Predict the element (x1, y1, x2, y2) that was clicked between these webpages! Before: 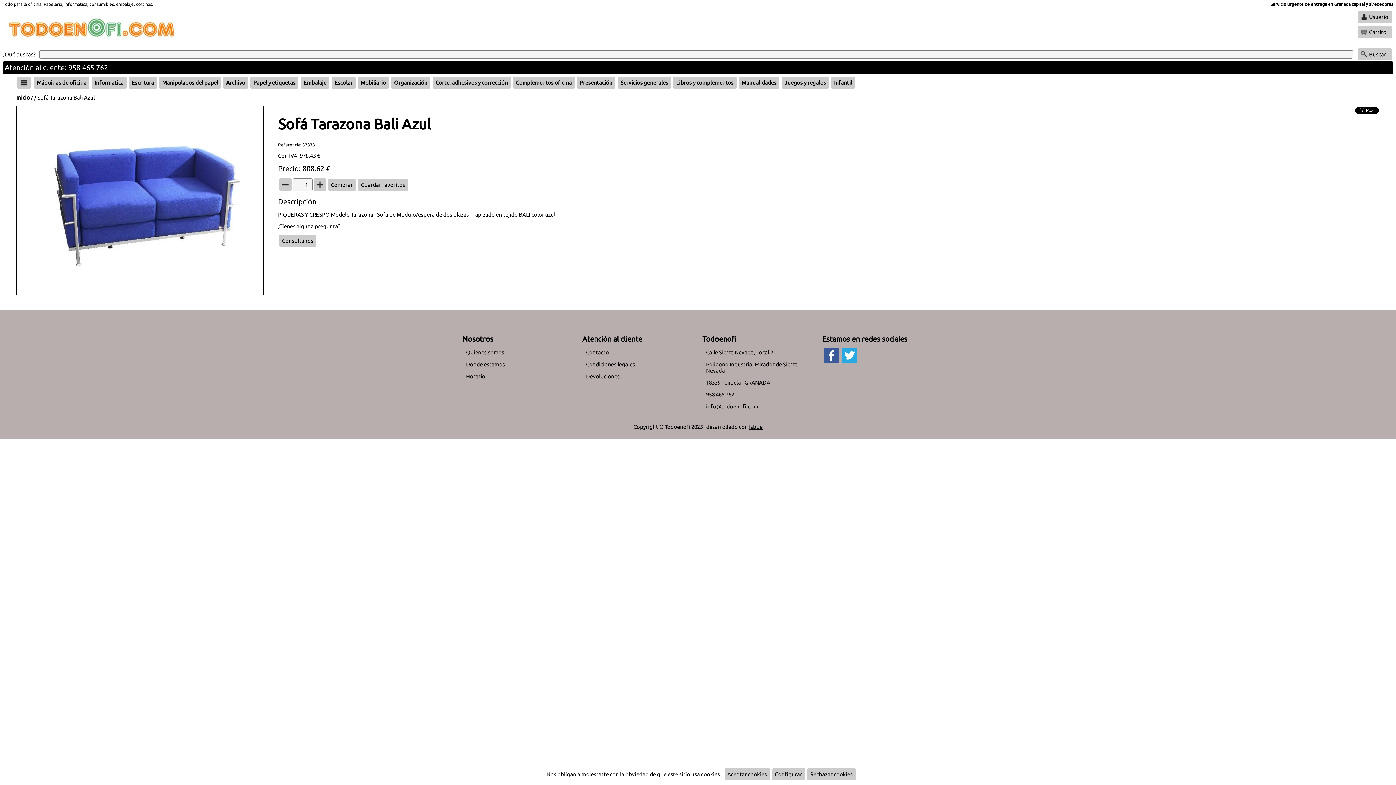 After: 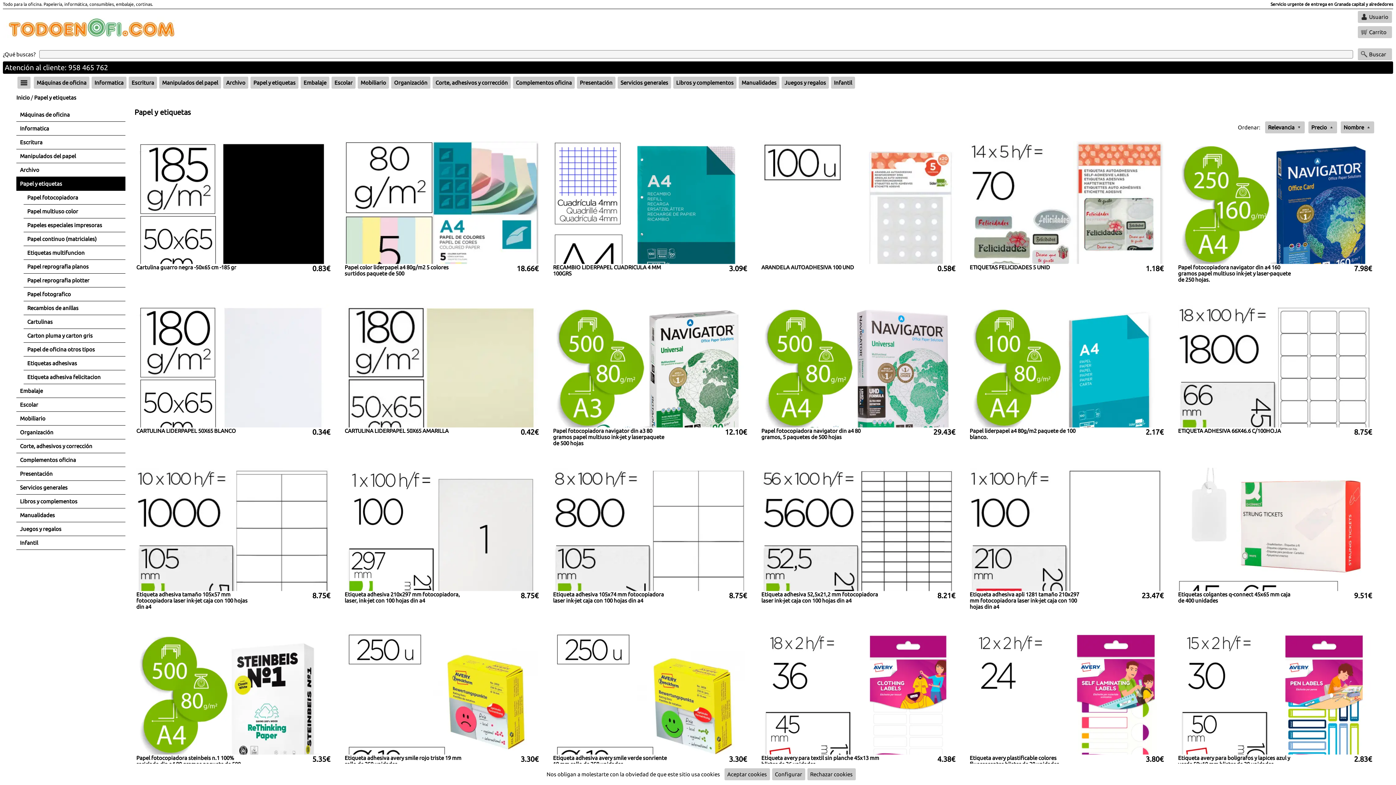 Action: bbox: (249, 79, 299, 85) label: Papel y etiquetas